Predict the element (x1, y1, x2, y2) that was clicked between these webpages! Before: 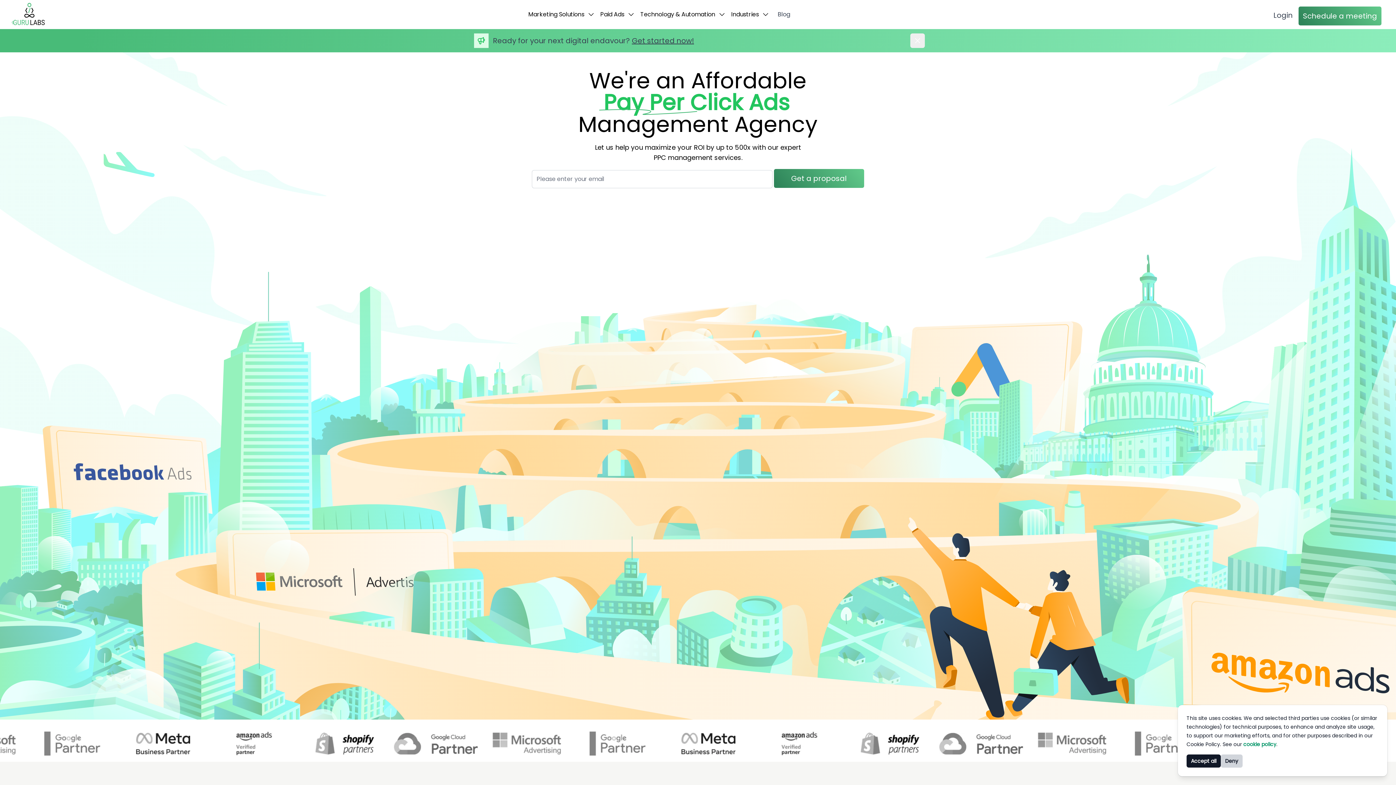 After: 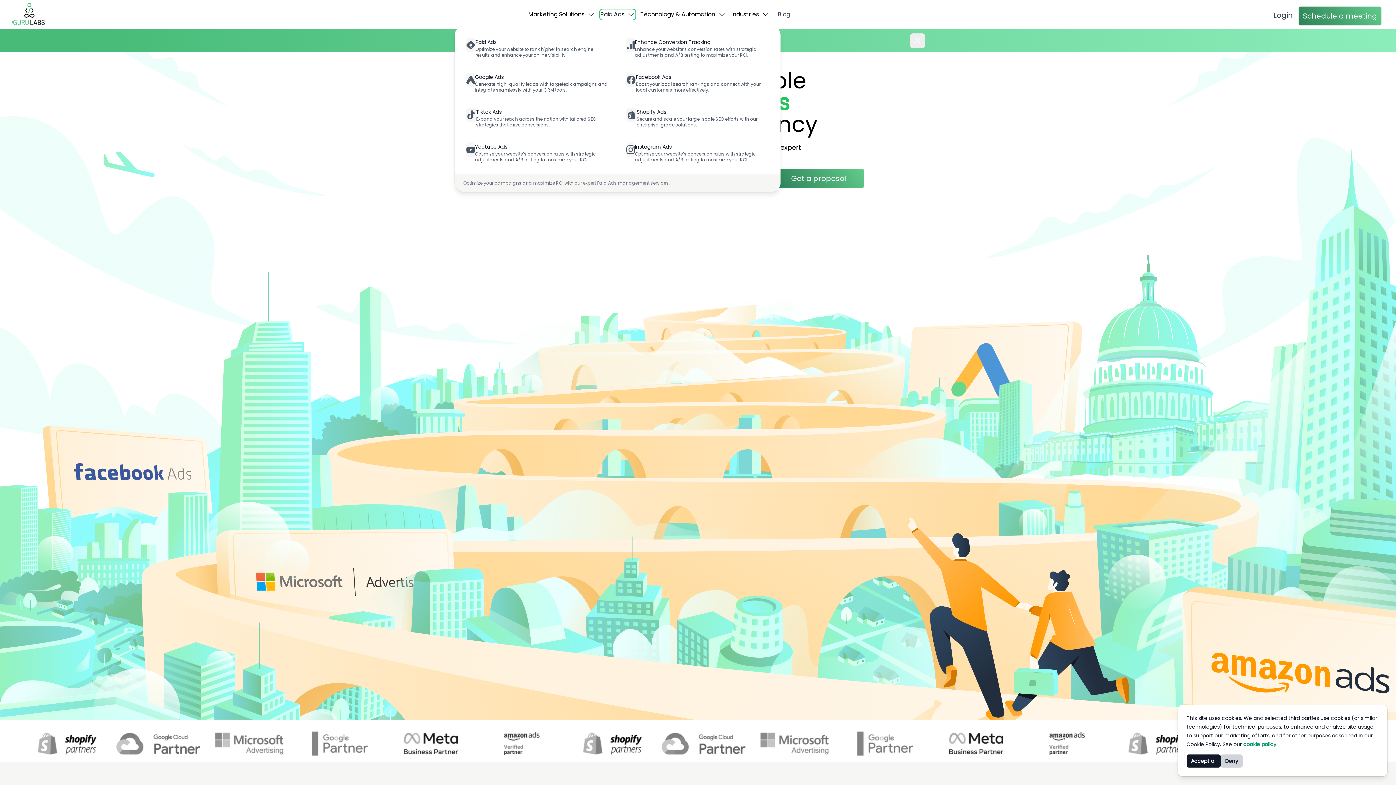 Action: bbox: (600, 10, 634, 18) label: Paid Ads